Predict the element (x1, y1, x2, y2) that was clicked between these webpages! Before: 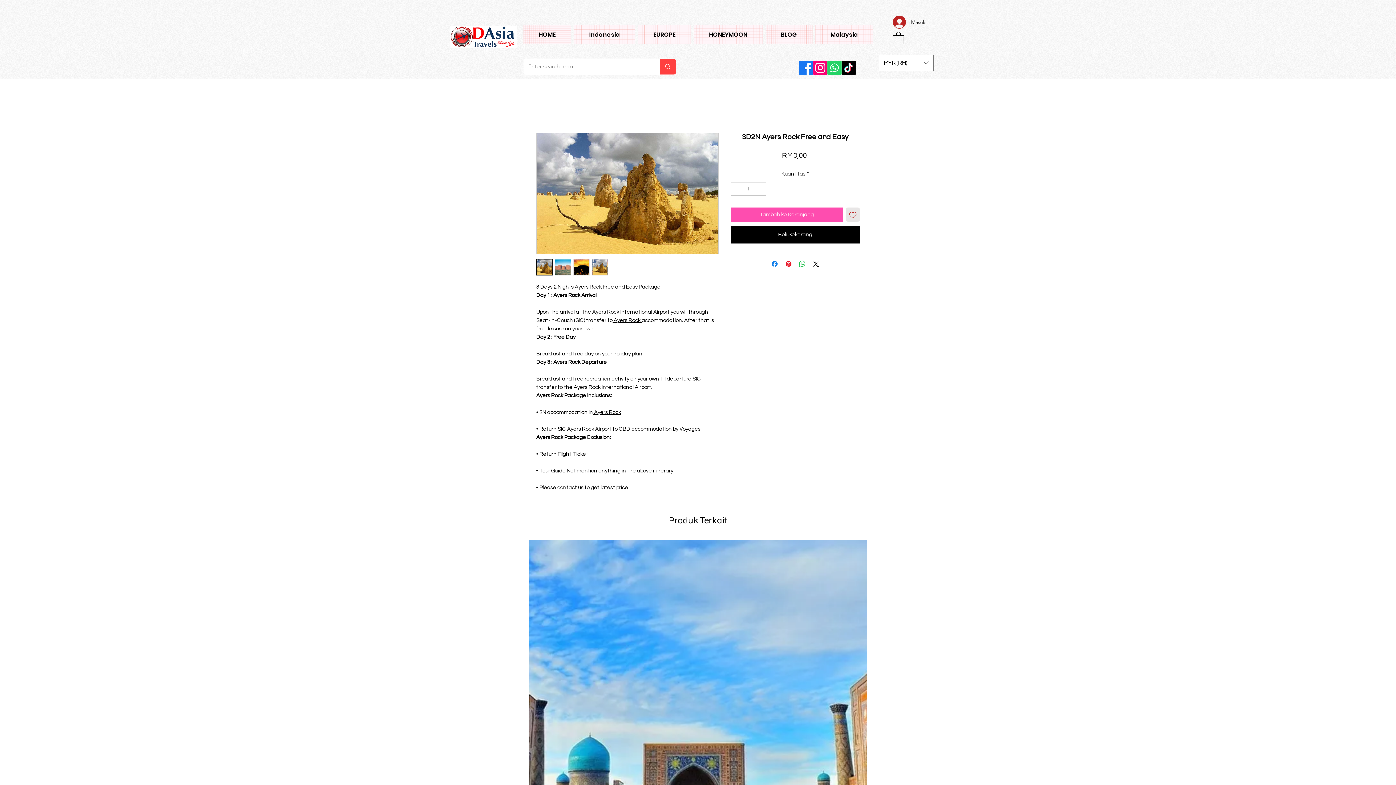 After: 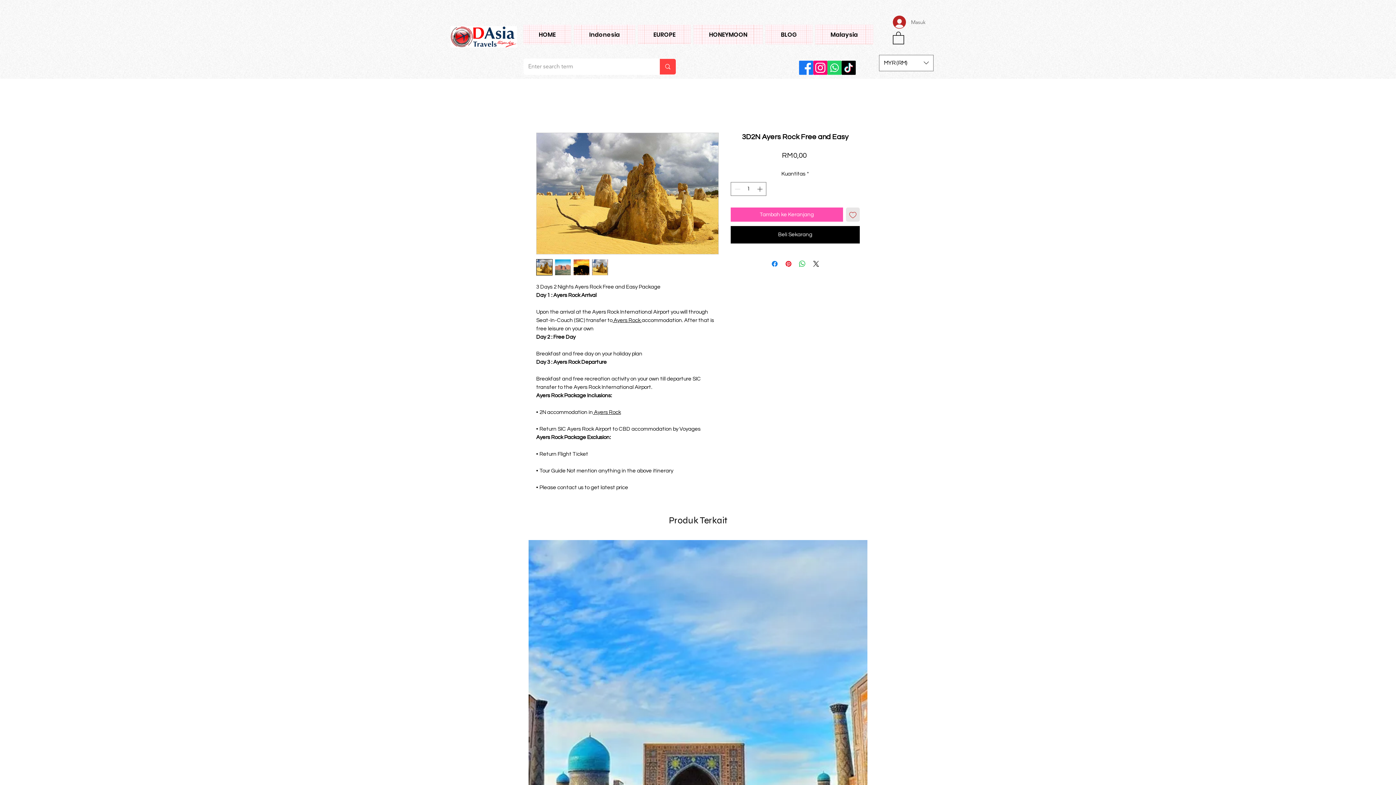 Action: label: Masuk bbox: (888, 13, 930, 30)